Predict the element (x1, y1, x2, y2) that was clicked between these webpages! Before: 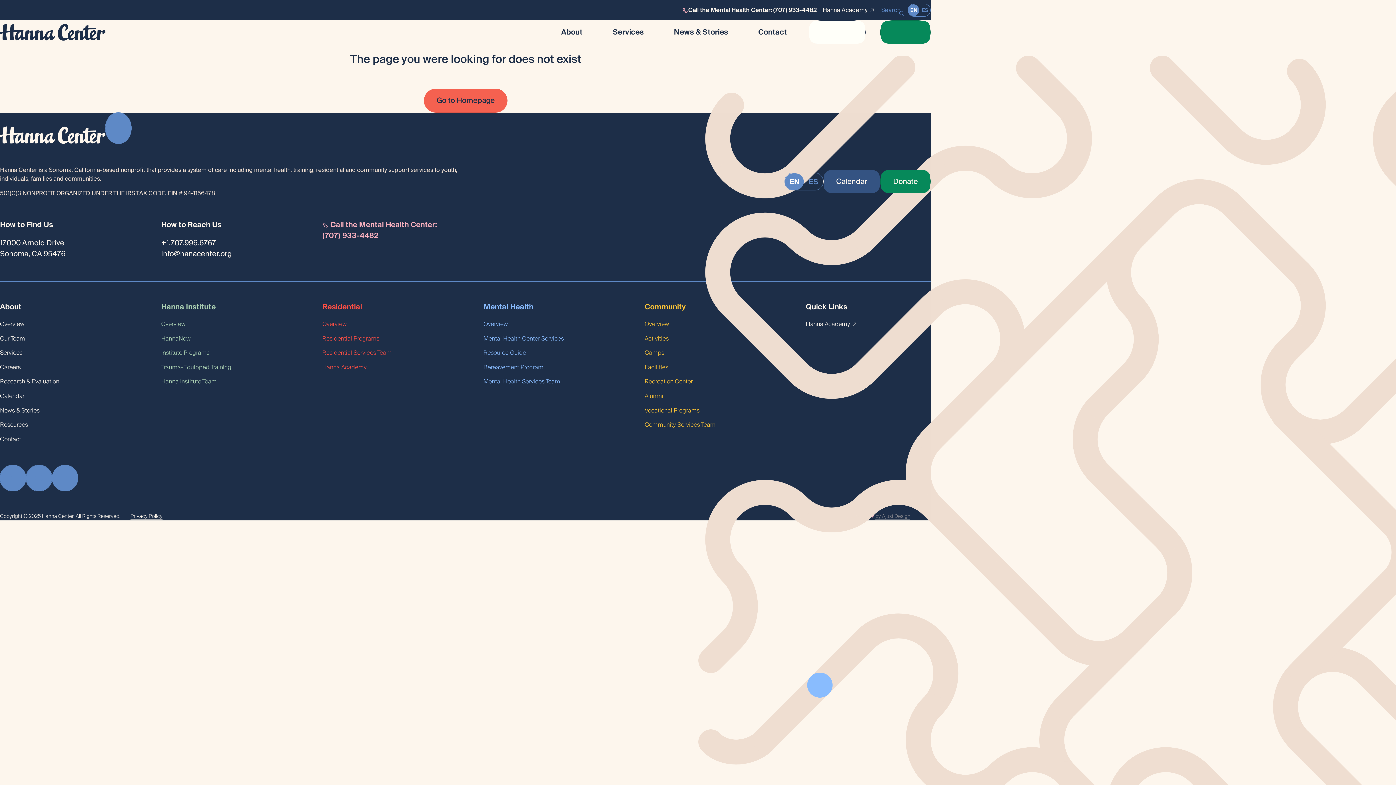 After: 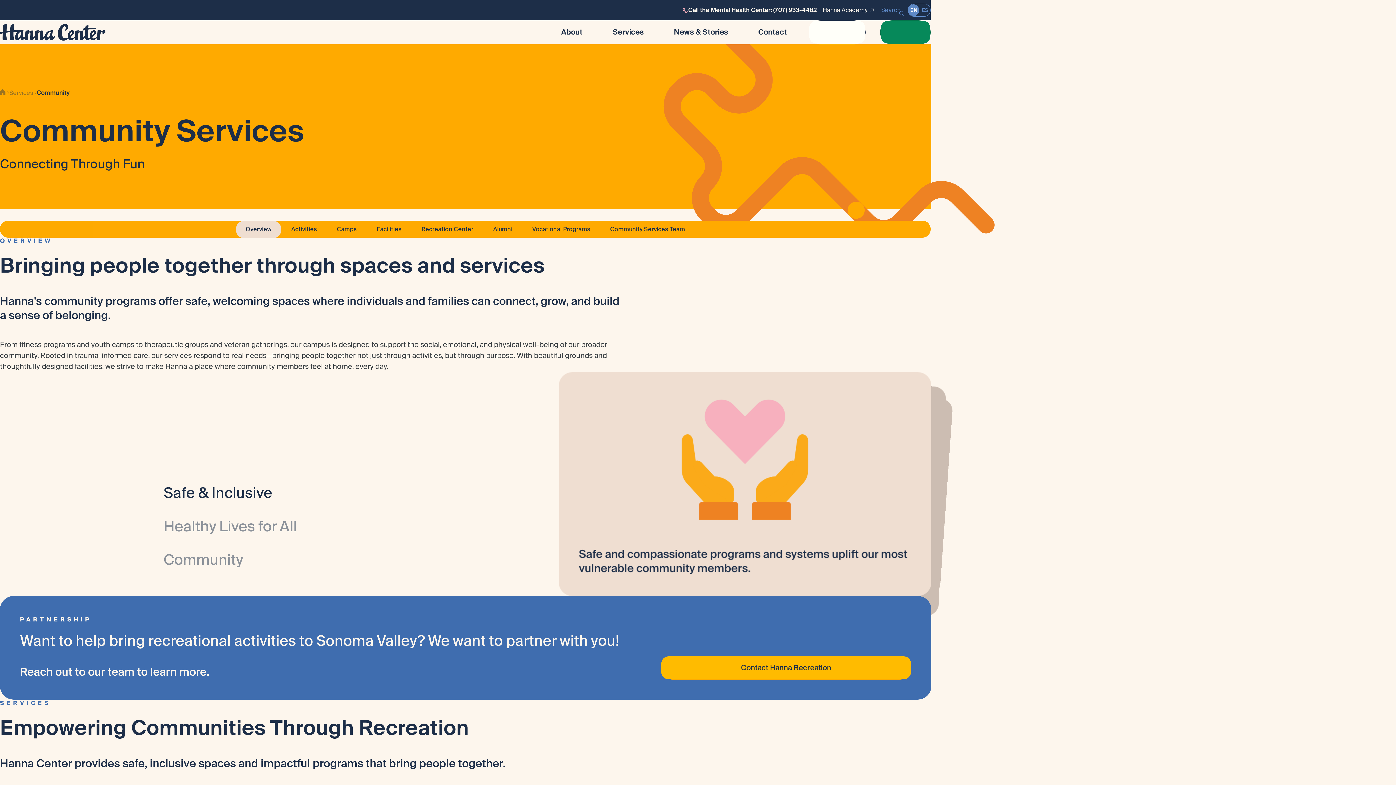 Action: label: Overview bbox: (644, 319, 669, 329)